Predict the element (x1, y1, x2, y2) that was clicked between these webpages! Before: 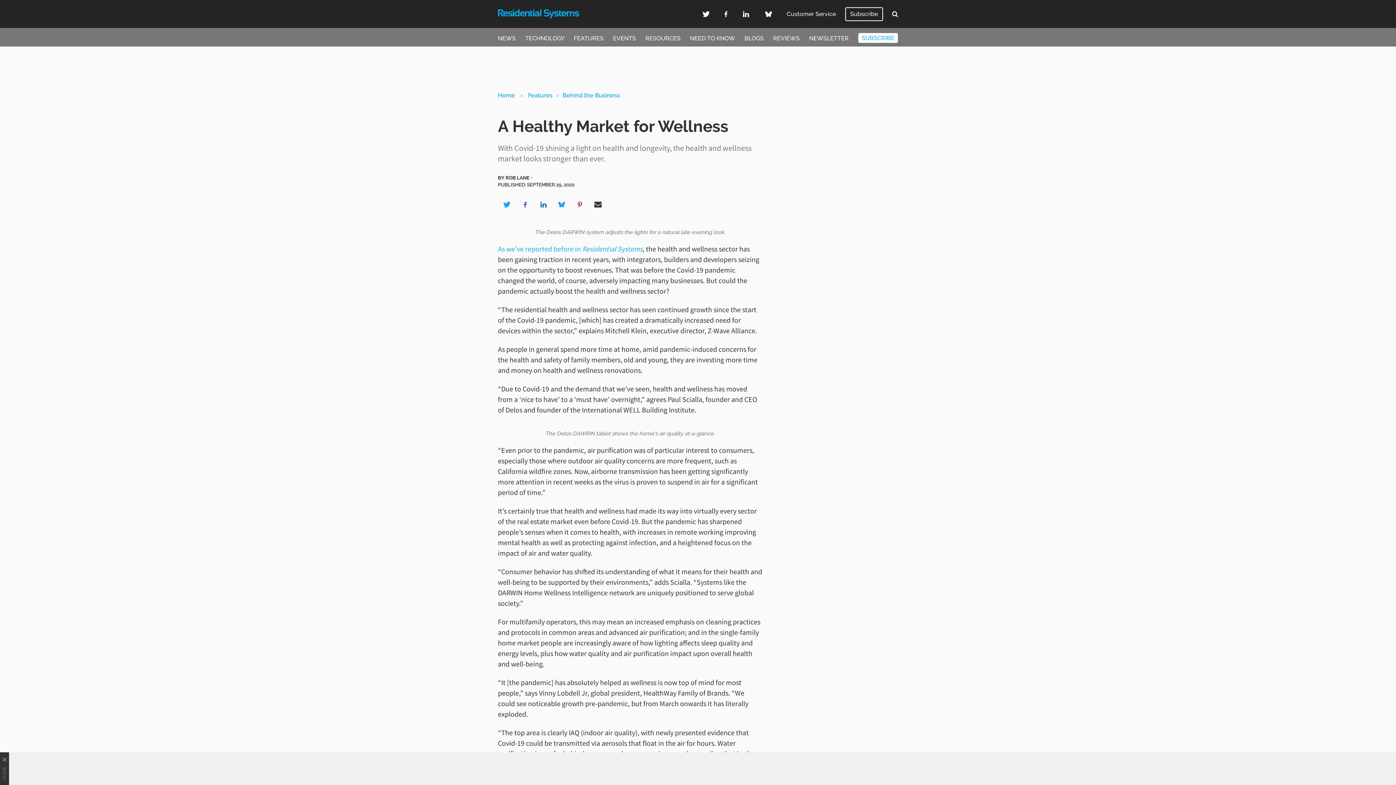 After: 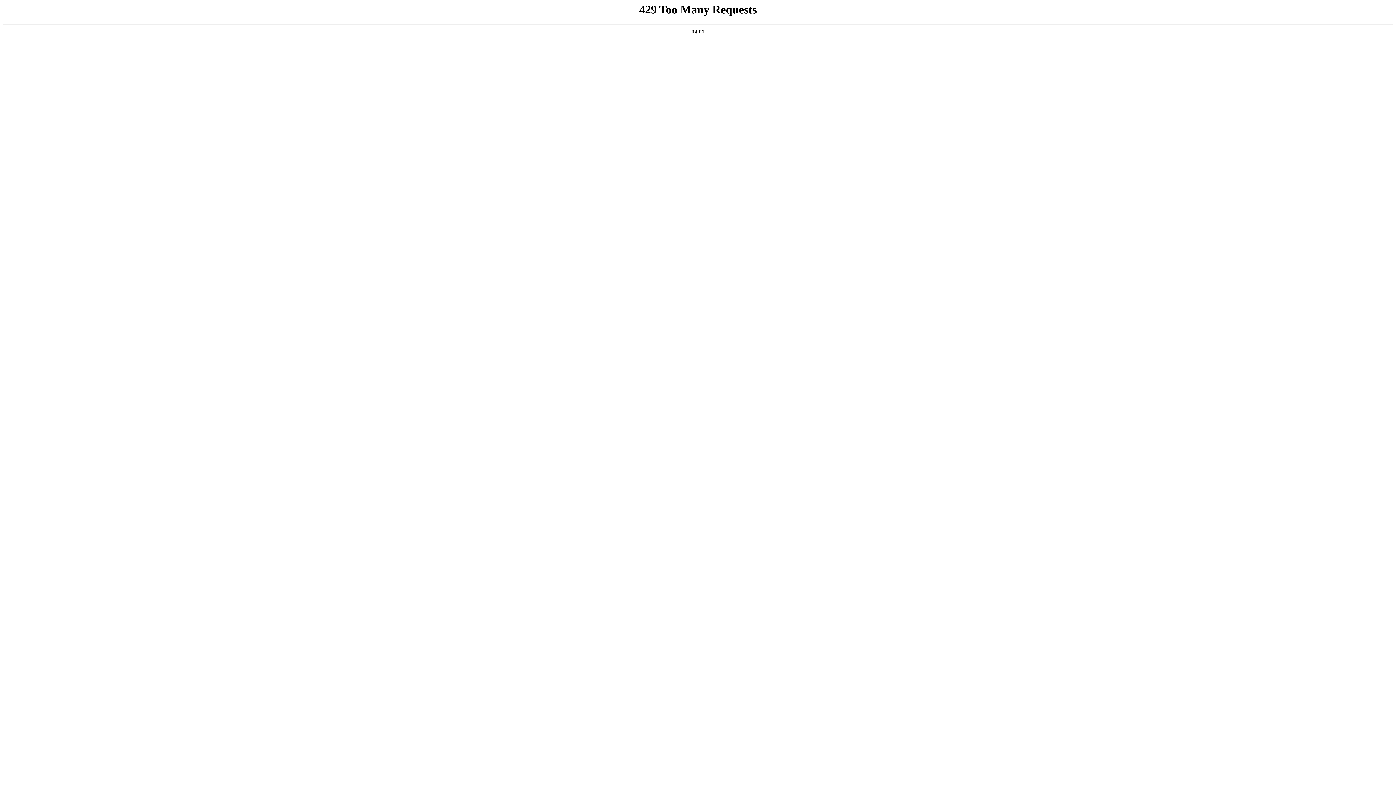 Action: label: EVENTS bbox: (613, 34, 636, 41)